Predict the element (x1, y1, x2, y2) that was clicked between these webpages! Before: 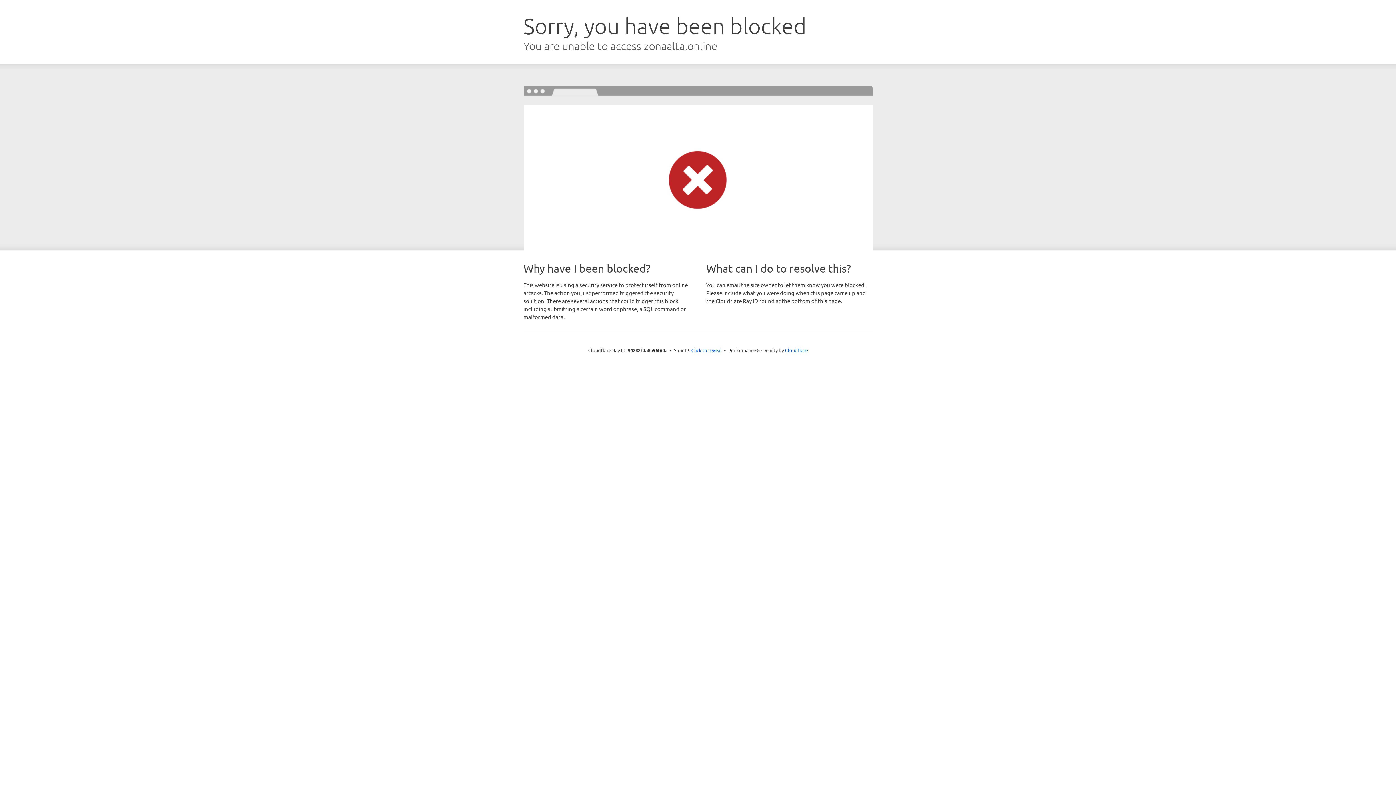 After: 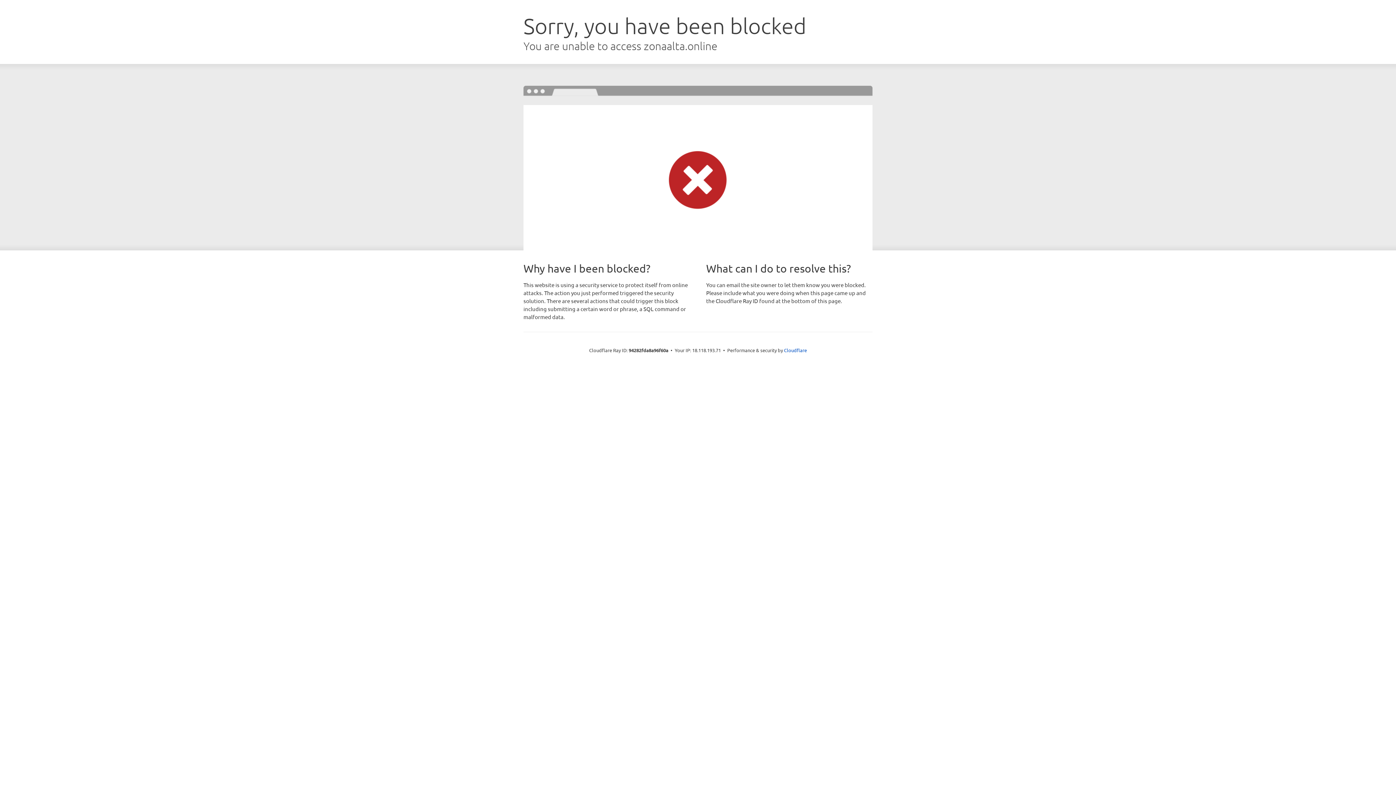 Action: label: Click to reveal bbox: (691, 346, 722, 353)